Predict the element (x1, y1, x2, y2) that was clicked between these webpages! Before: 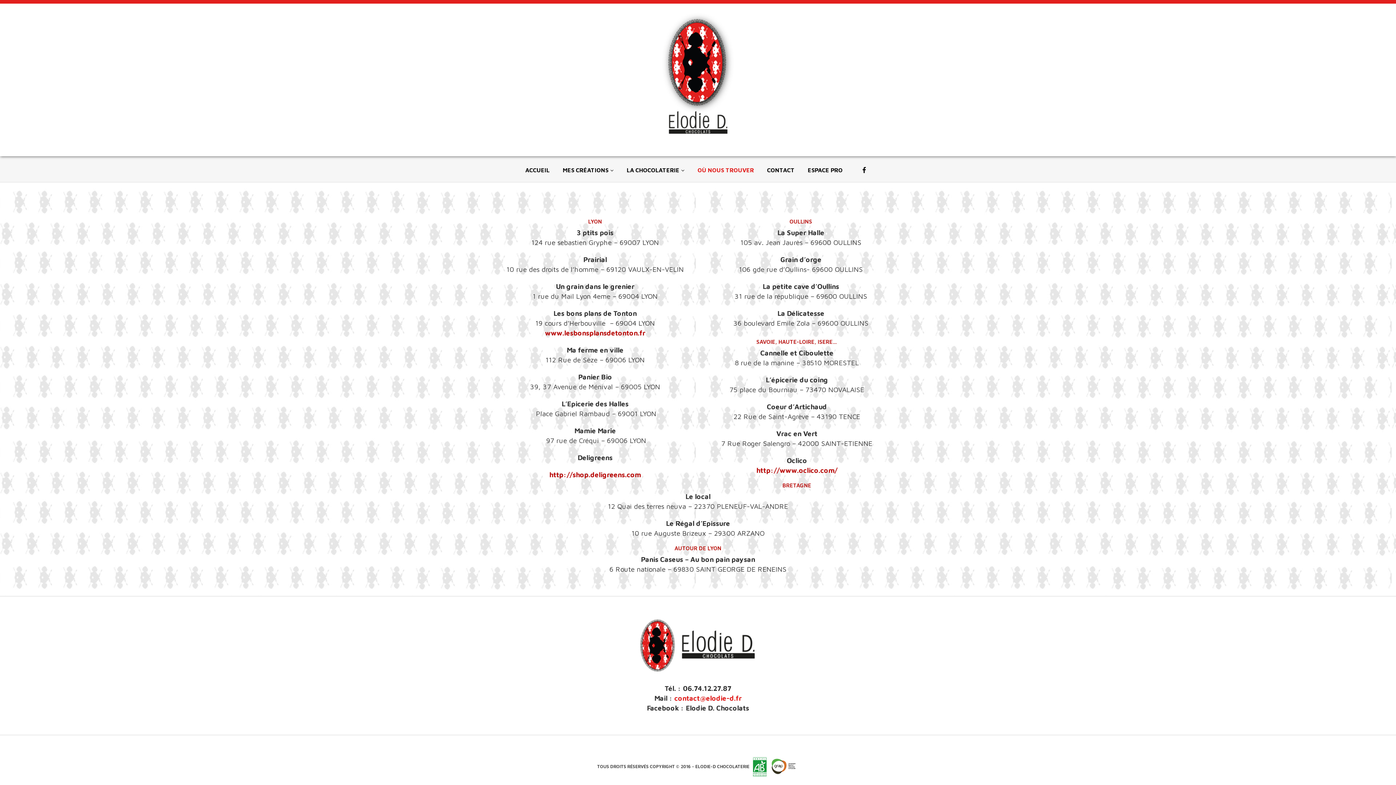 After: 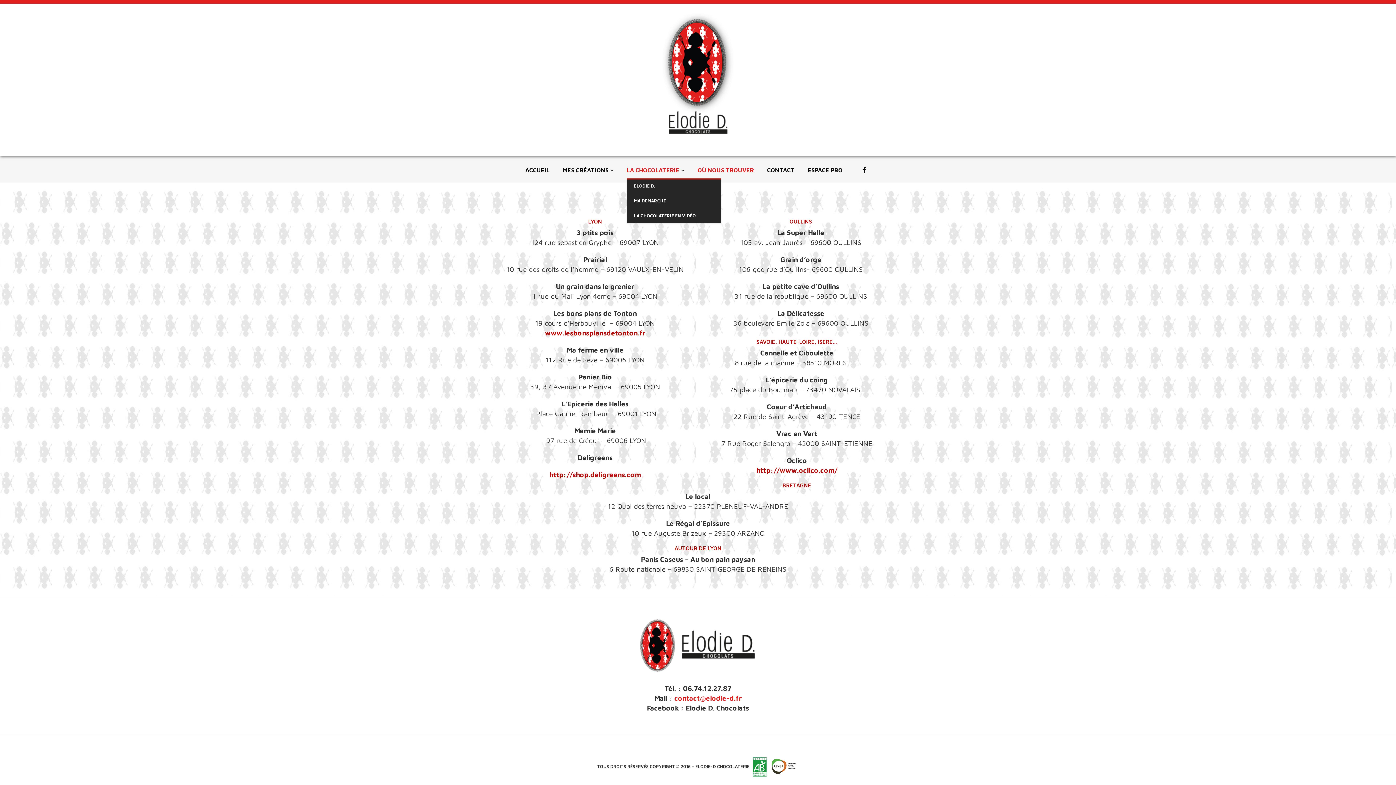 Action: bbox: (621, 162, 690, 178) label: LA CHOCOLATERIE